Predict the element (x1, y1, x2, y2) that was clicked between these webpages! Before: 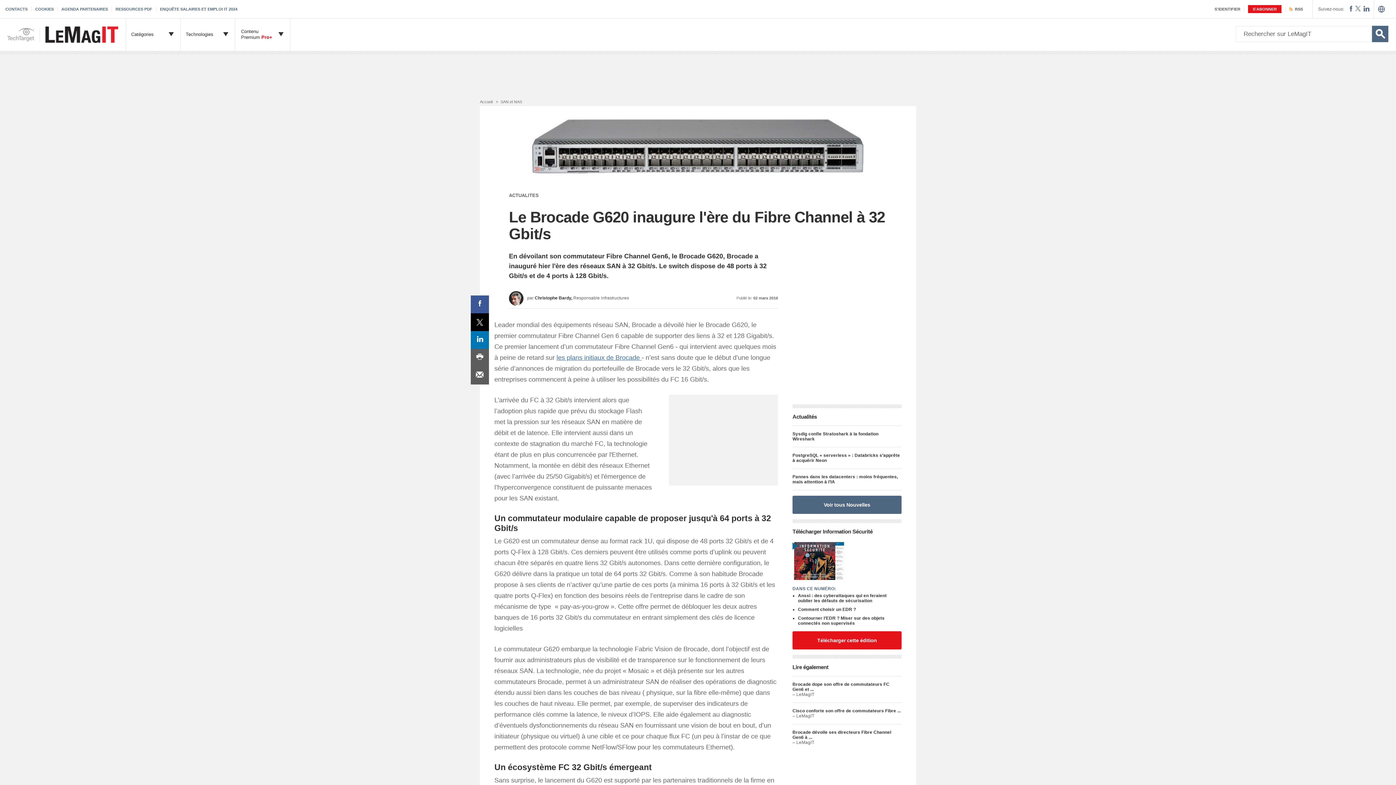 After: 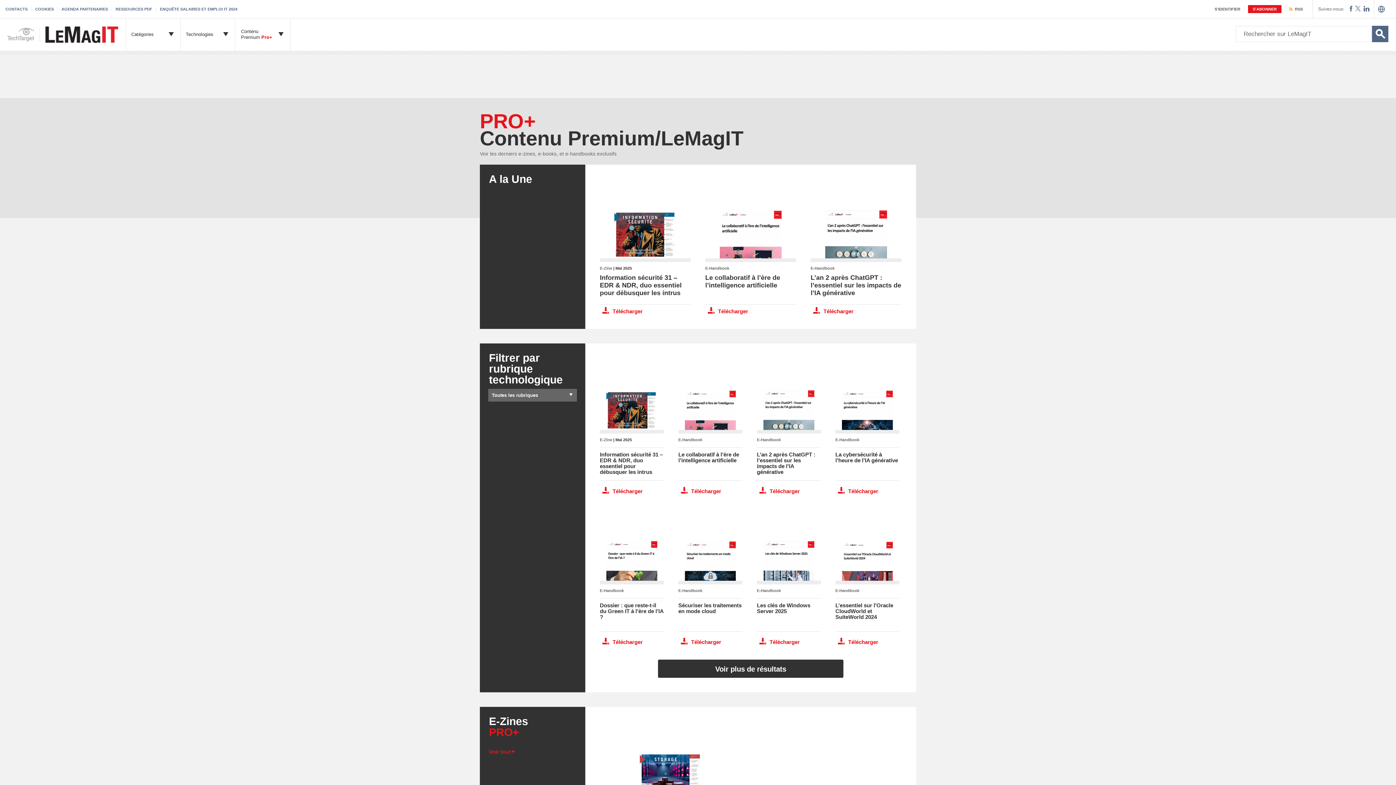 Action: label: RESSOURCES PDF bbox: (115, 6, 156, 11)